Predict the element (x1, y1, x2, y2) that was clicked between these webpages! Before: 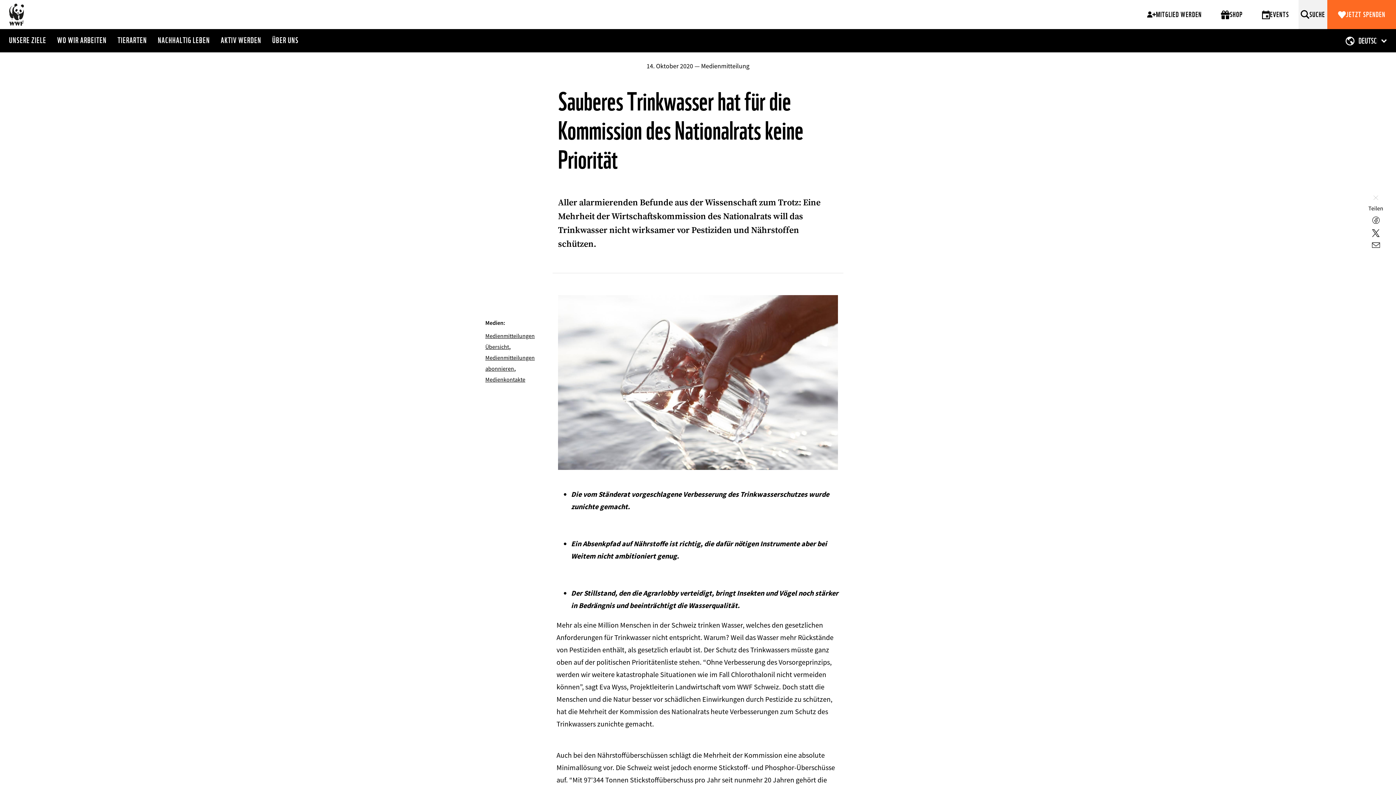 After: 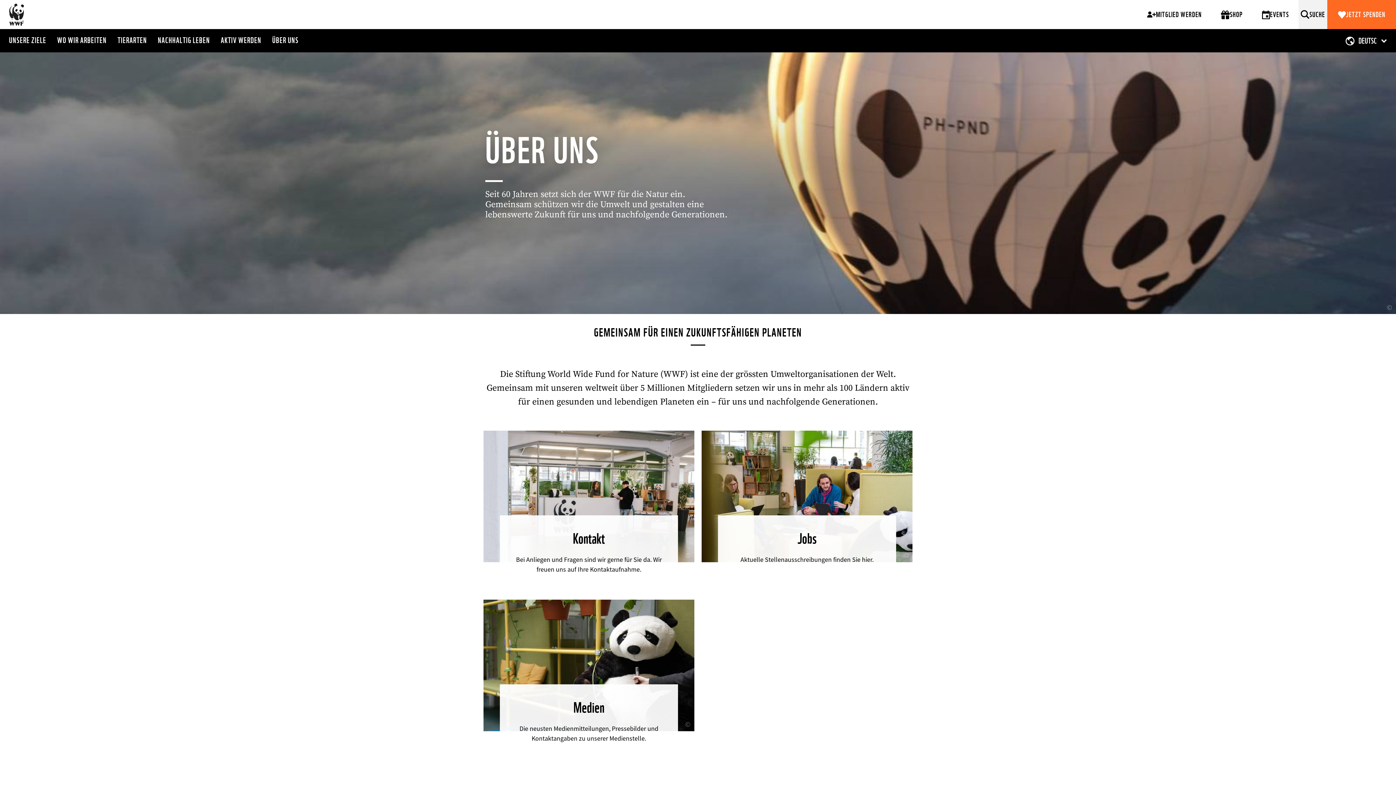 Action: label: ÜBER UNS bbox: (272, 29, 298, 52)